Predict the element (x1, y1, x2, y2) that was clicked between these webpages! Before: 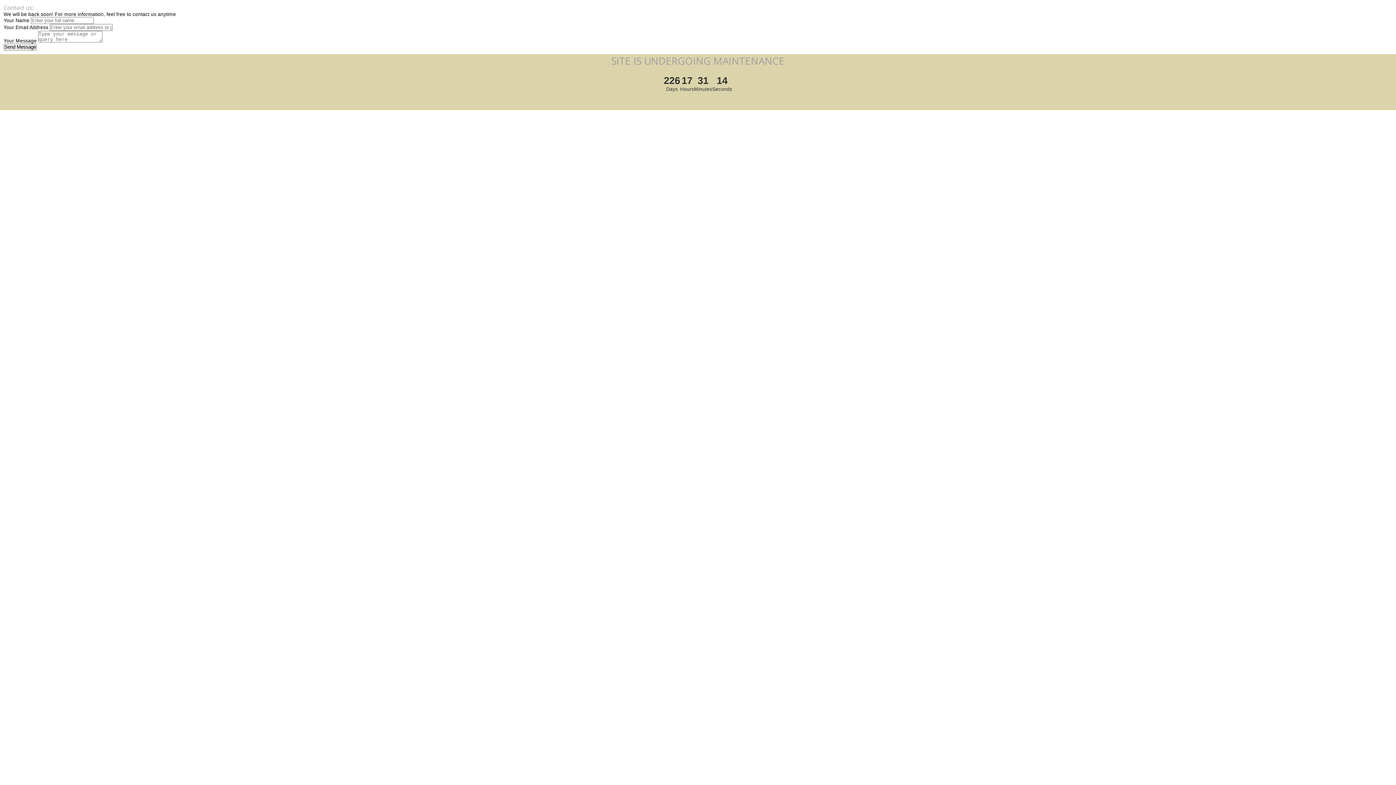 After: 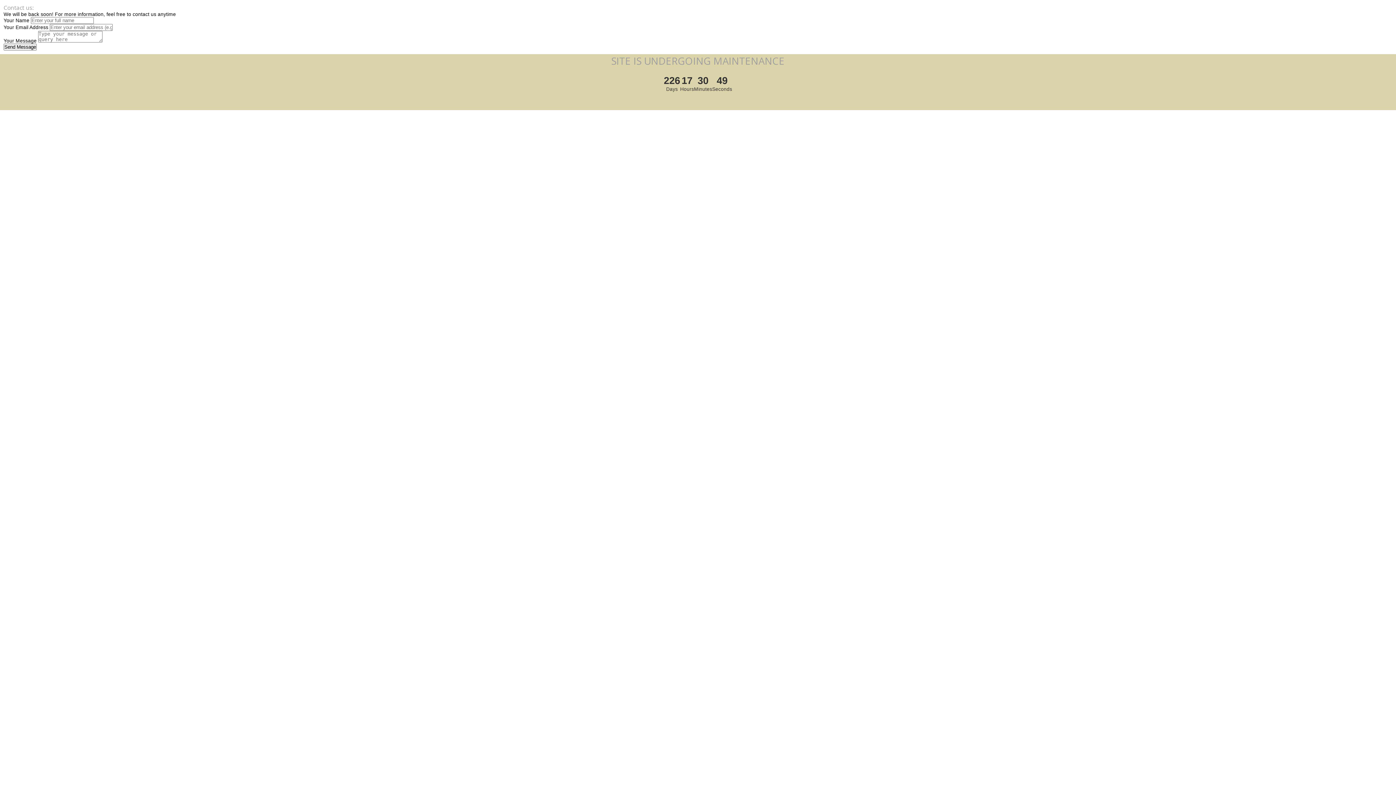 Action: bbox: (3, 43, 36, 50) label: Send Message